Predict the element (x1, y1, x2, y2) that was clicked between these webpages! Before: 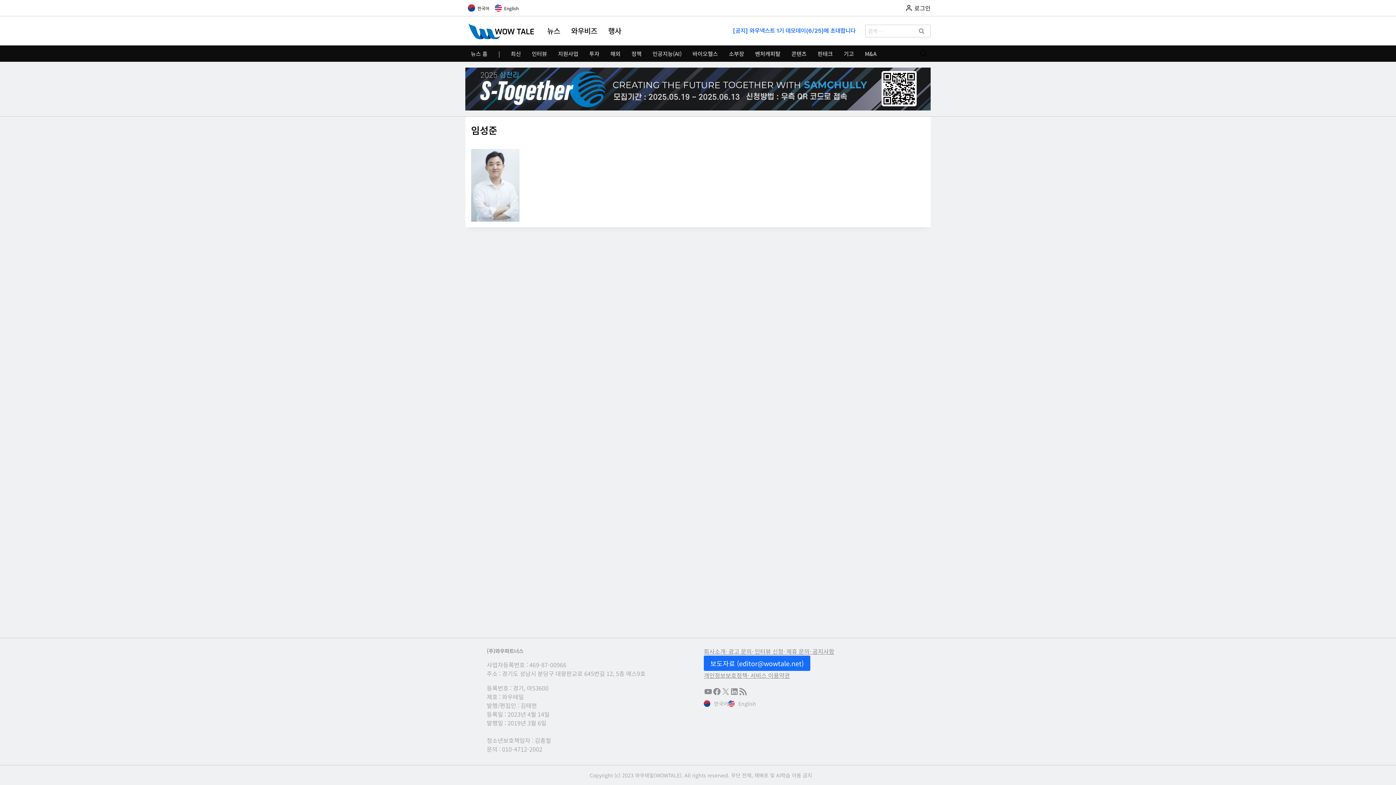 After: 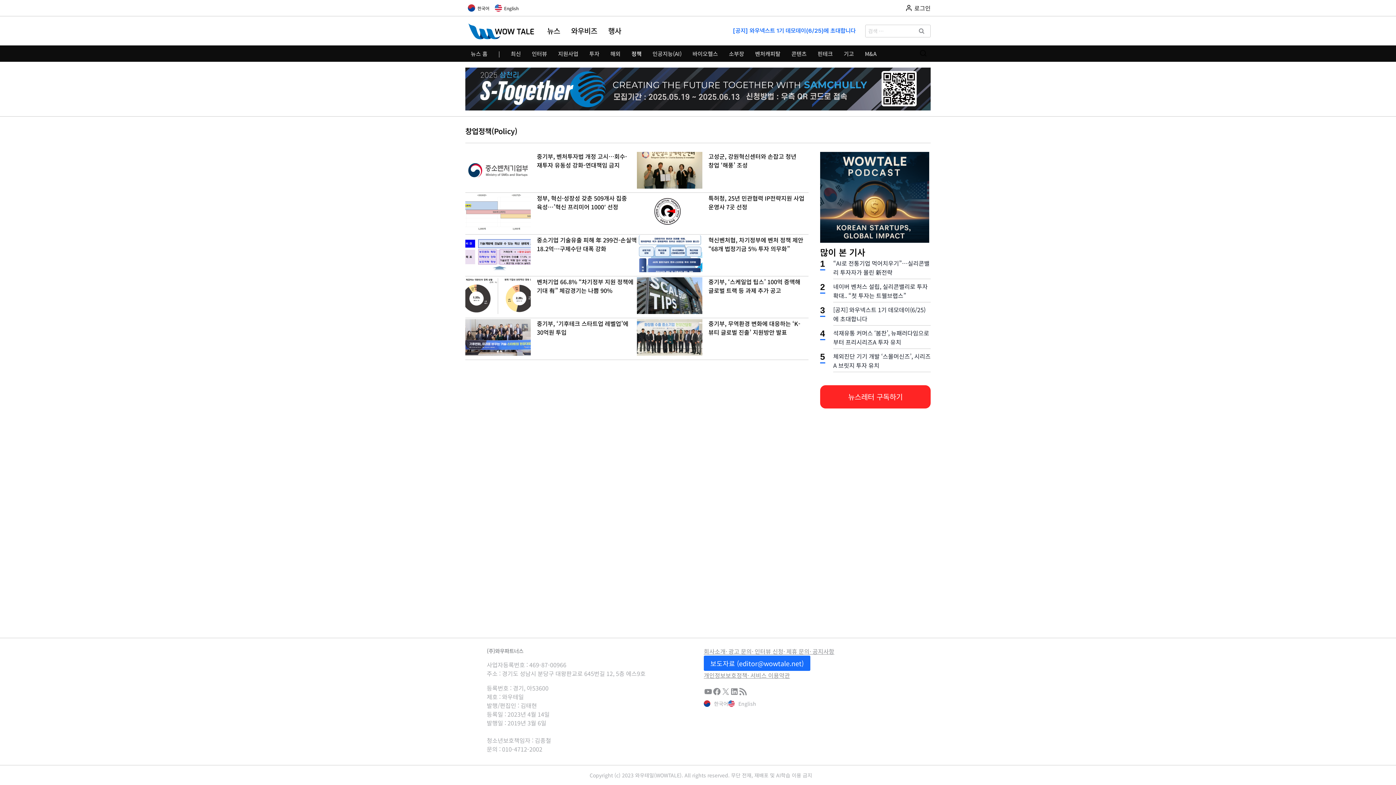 Action: bbox: (626, 46, 647, 60) label: 정책